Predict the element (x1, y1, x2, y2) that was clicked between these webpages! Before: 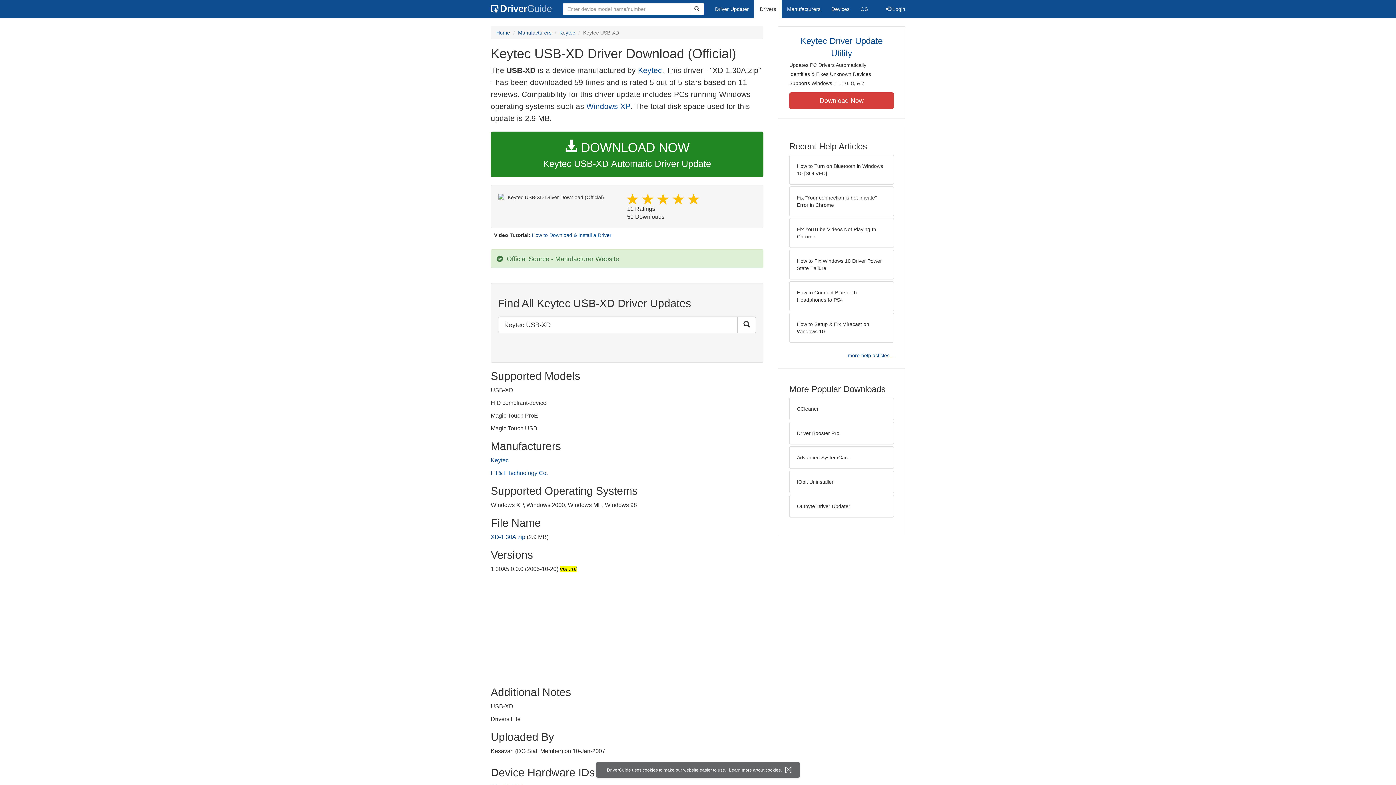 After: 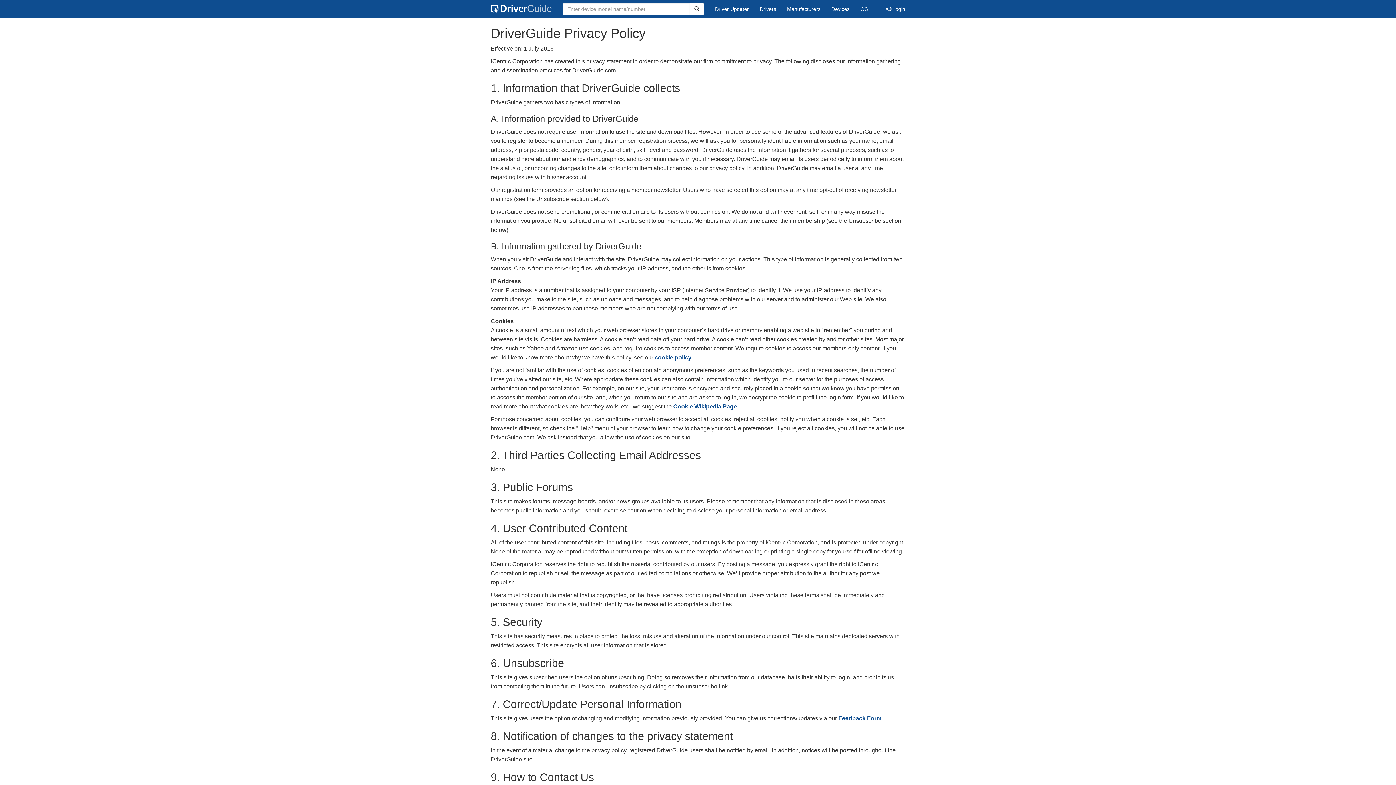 Action: bbox: (727, 767, 782, 774) label: Learn more about cookies.